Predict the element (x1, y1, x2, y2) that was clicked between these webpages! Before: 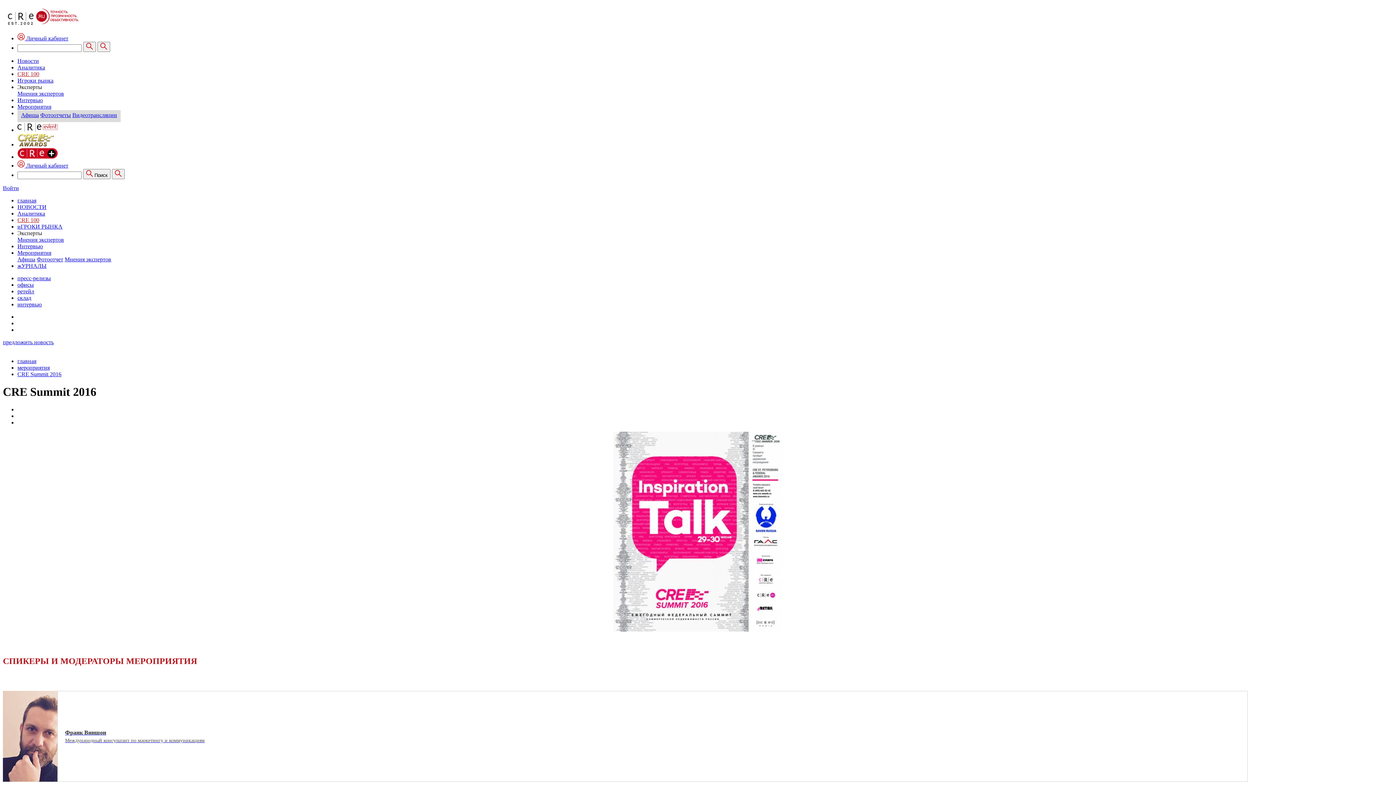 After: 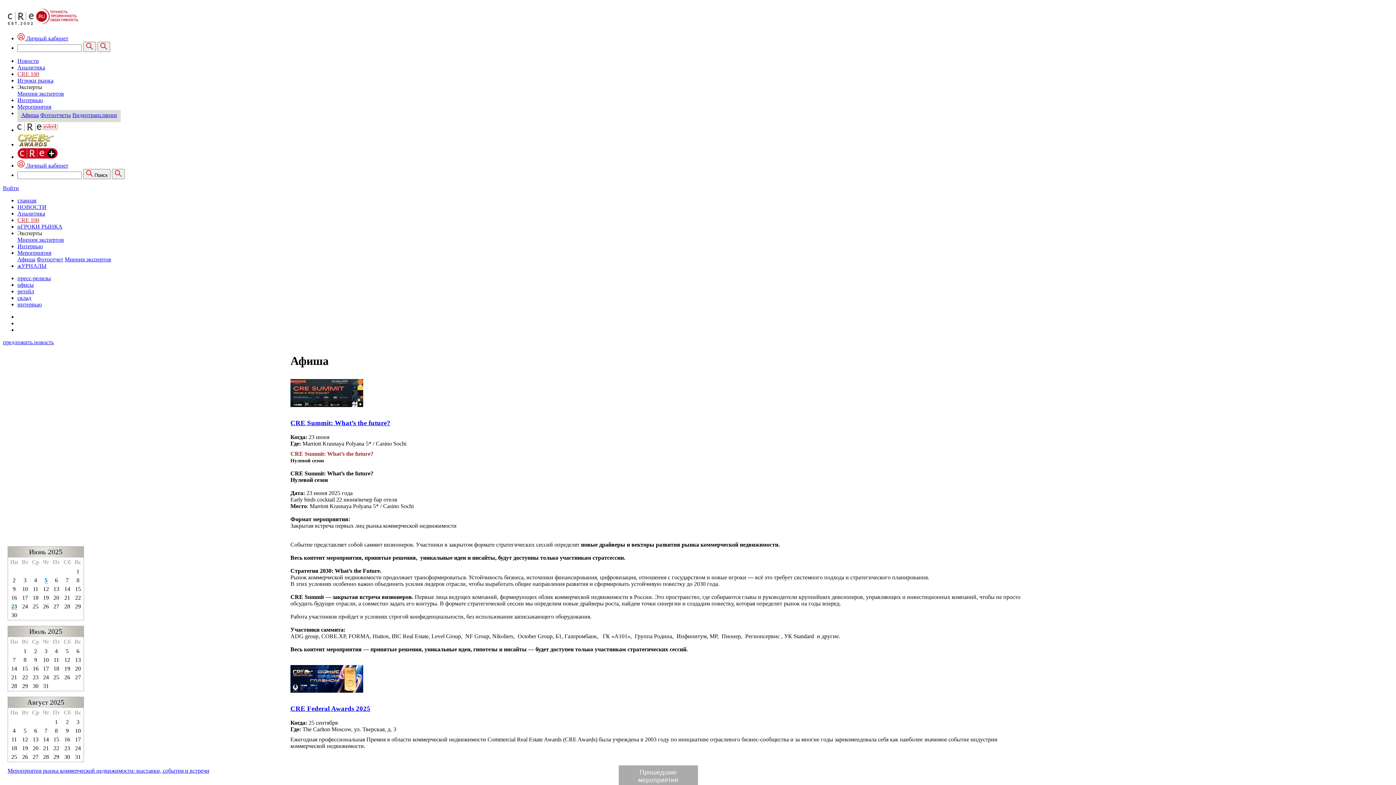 Action: bbox: (17, 256, 35, 262) label: Афиша